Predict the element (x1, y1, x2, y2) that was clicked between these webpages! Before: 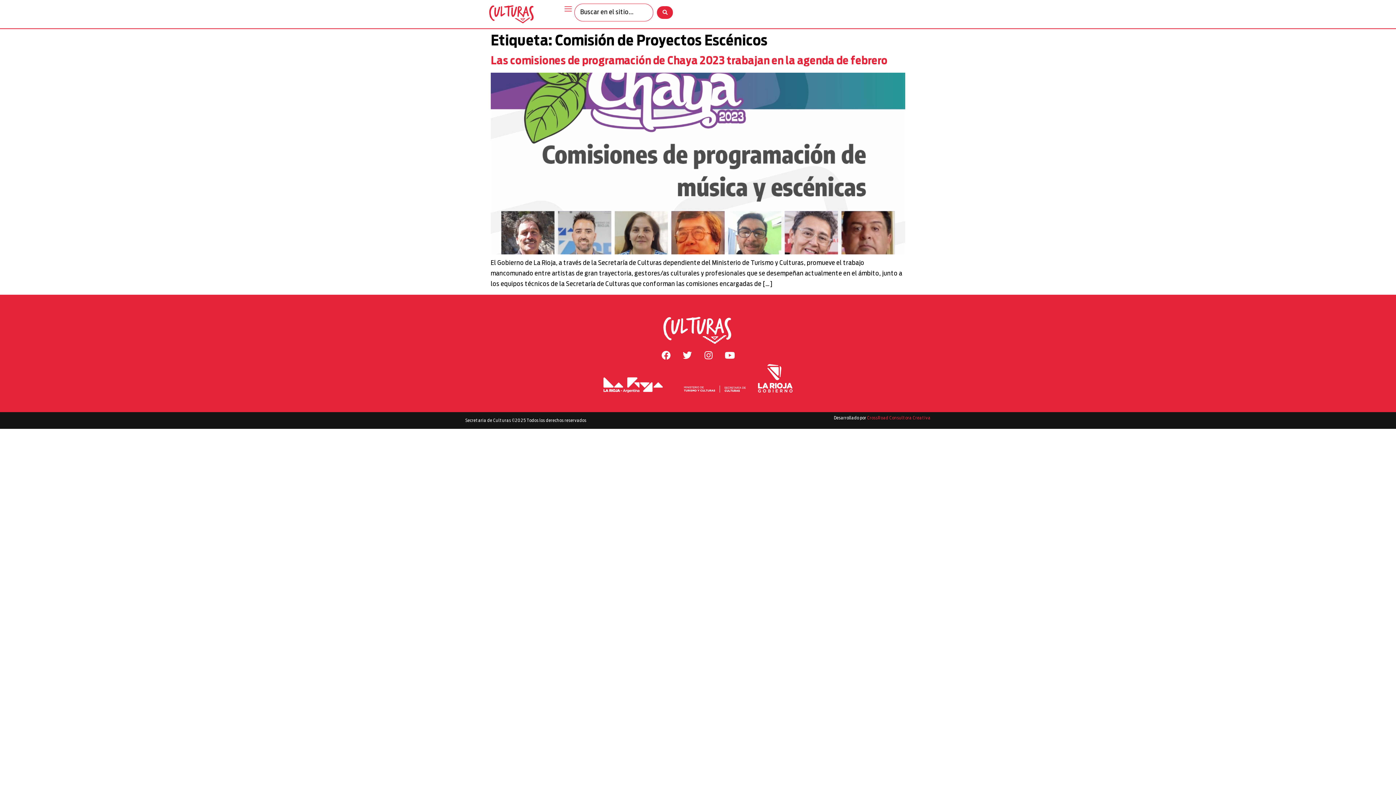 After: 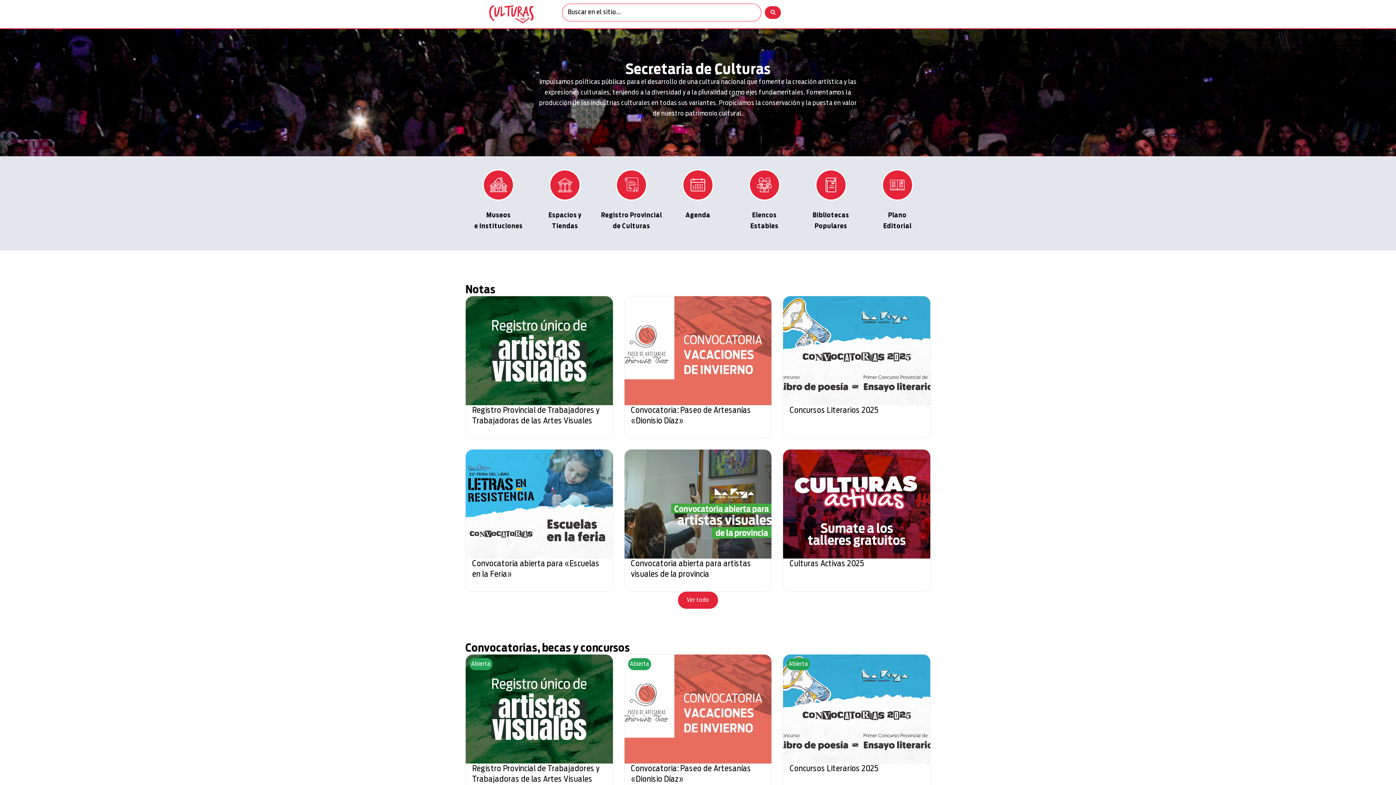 Action: bbox: (469, 3, 554, 24)